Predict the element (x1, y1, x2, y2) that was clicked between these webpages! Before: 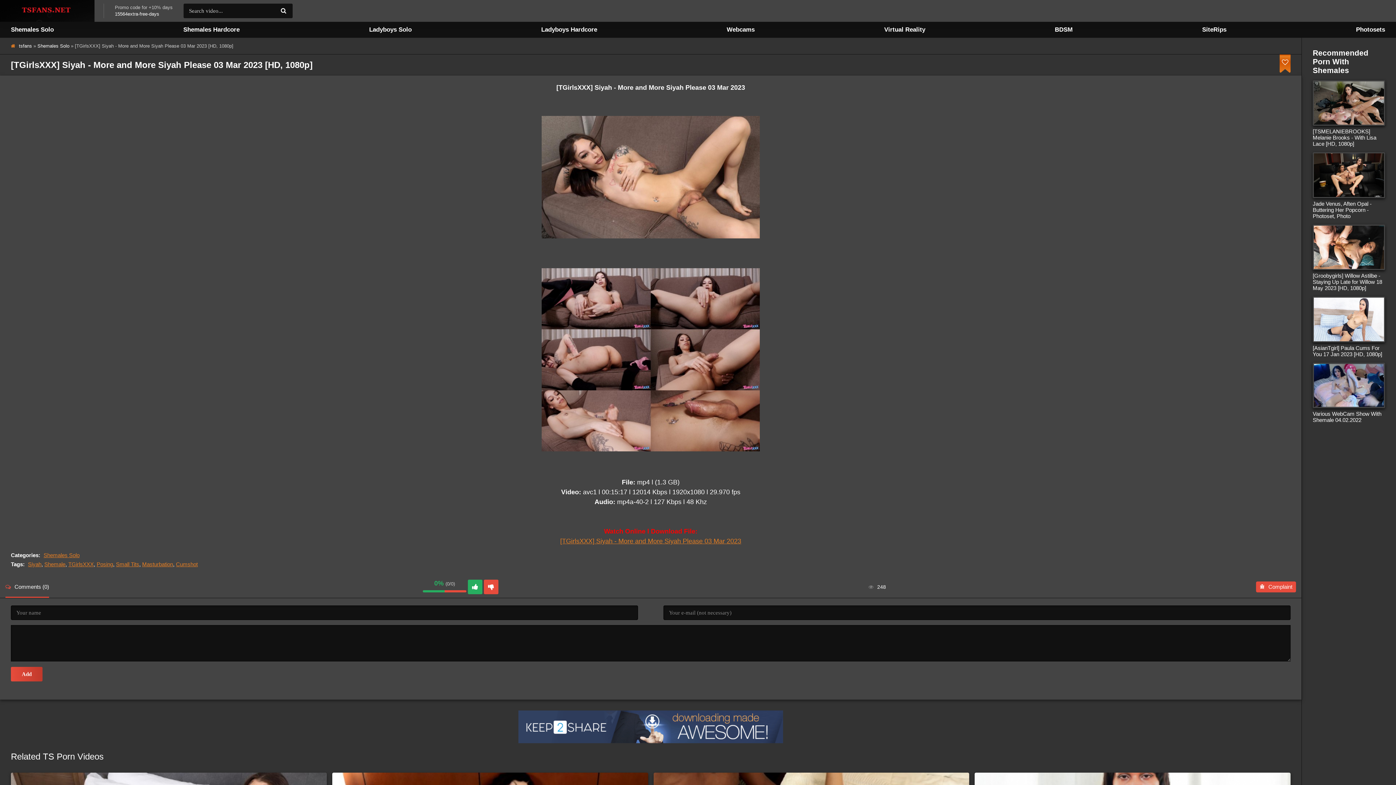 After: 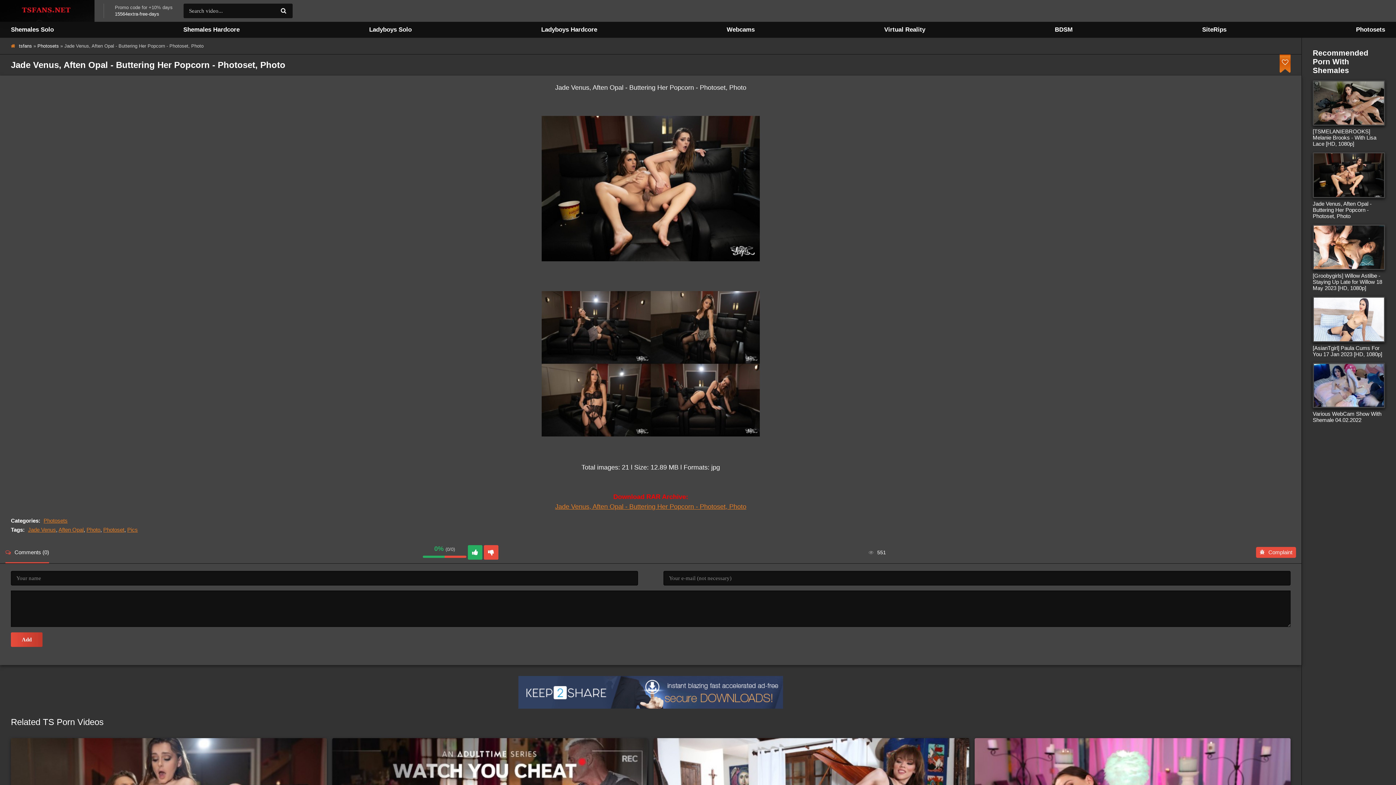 Action: label: Jade Venus, Aften Opal - Buttering Her Popcorn - Photoset, Photo bbox: (1313, 152, 1385, 219)